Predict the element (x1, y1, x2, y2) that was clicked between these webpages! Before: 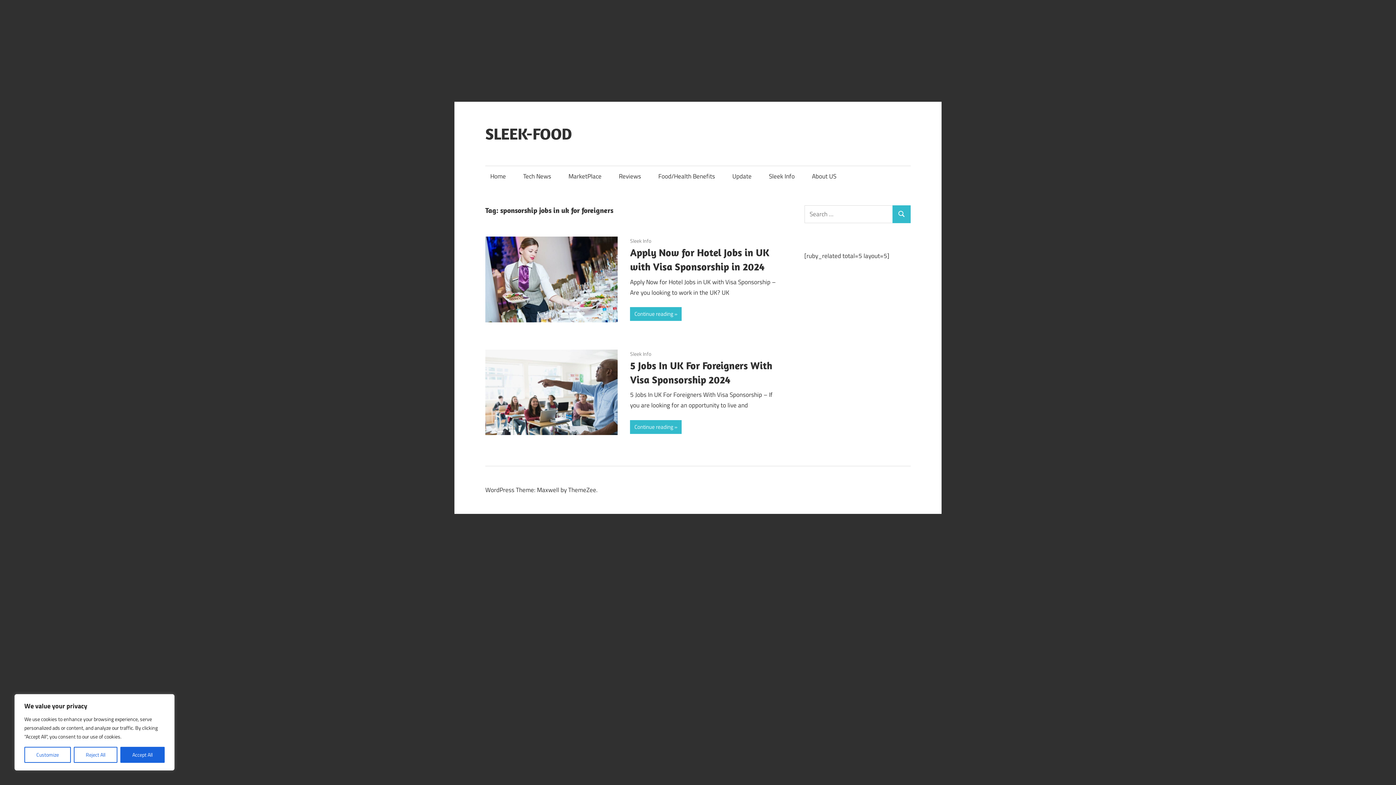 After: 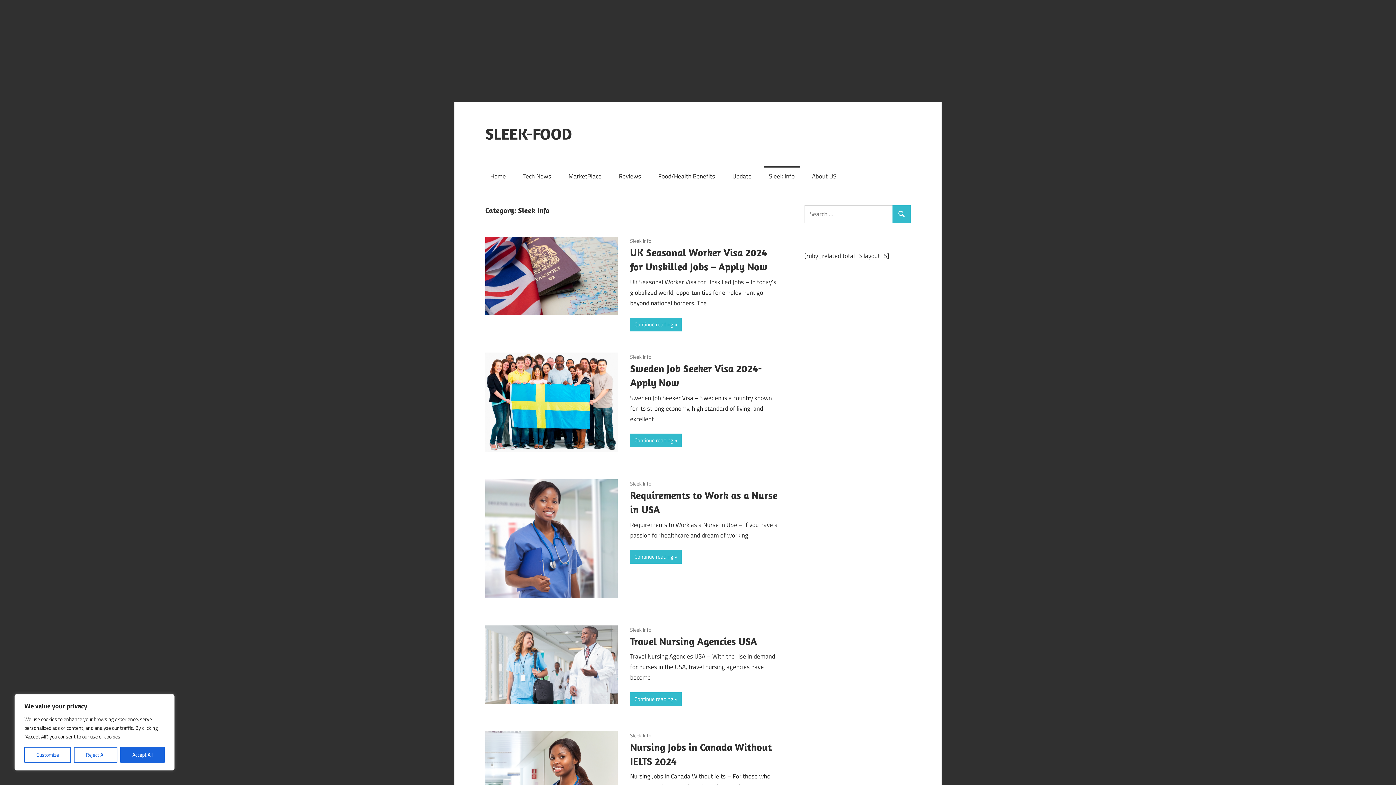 Action: bbox: (630, 237, 651, 244) label: Sleek Info